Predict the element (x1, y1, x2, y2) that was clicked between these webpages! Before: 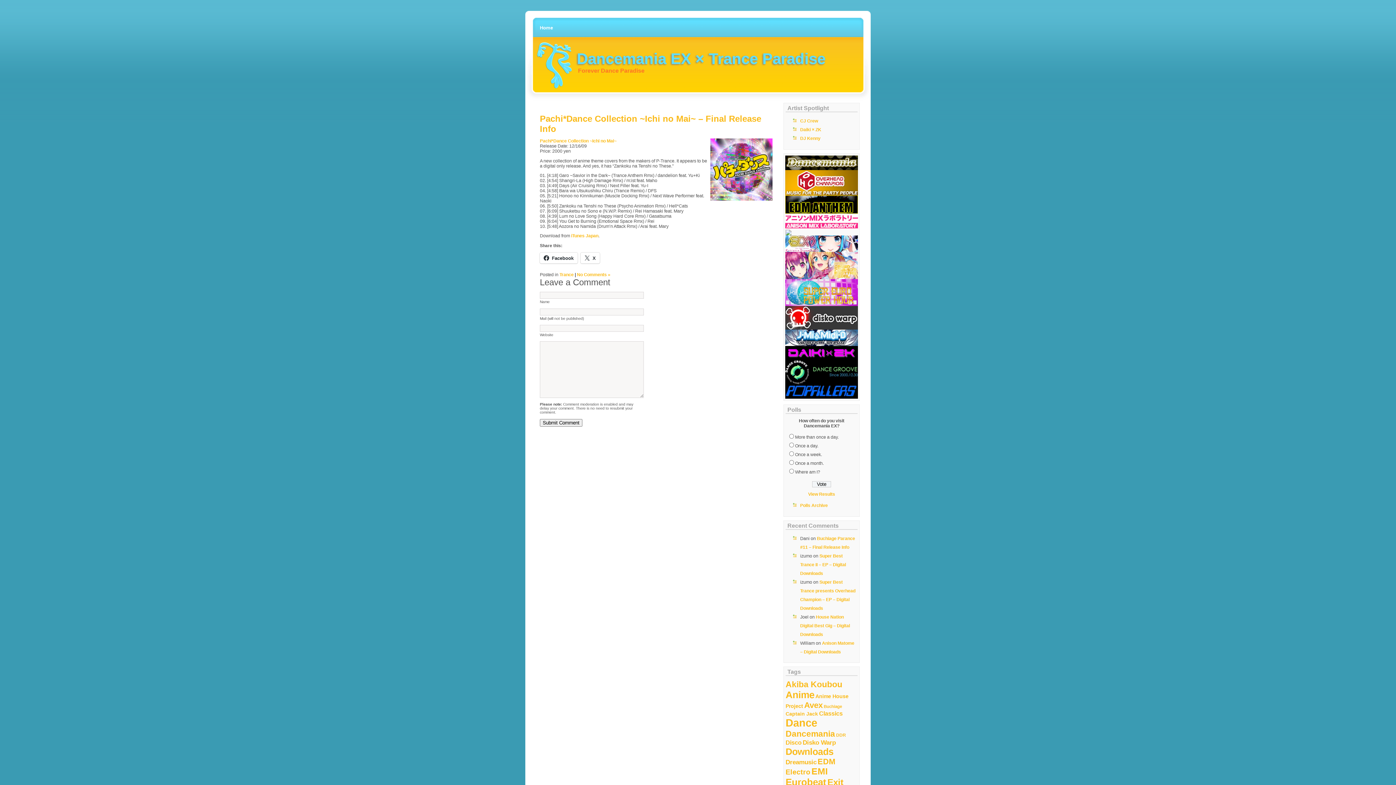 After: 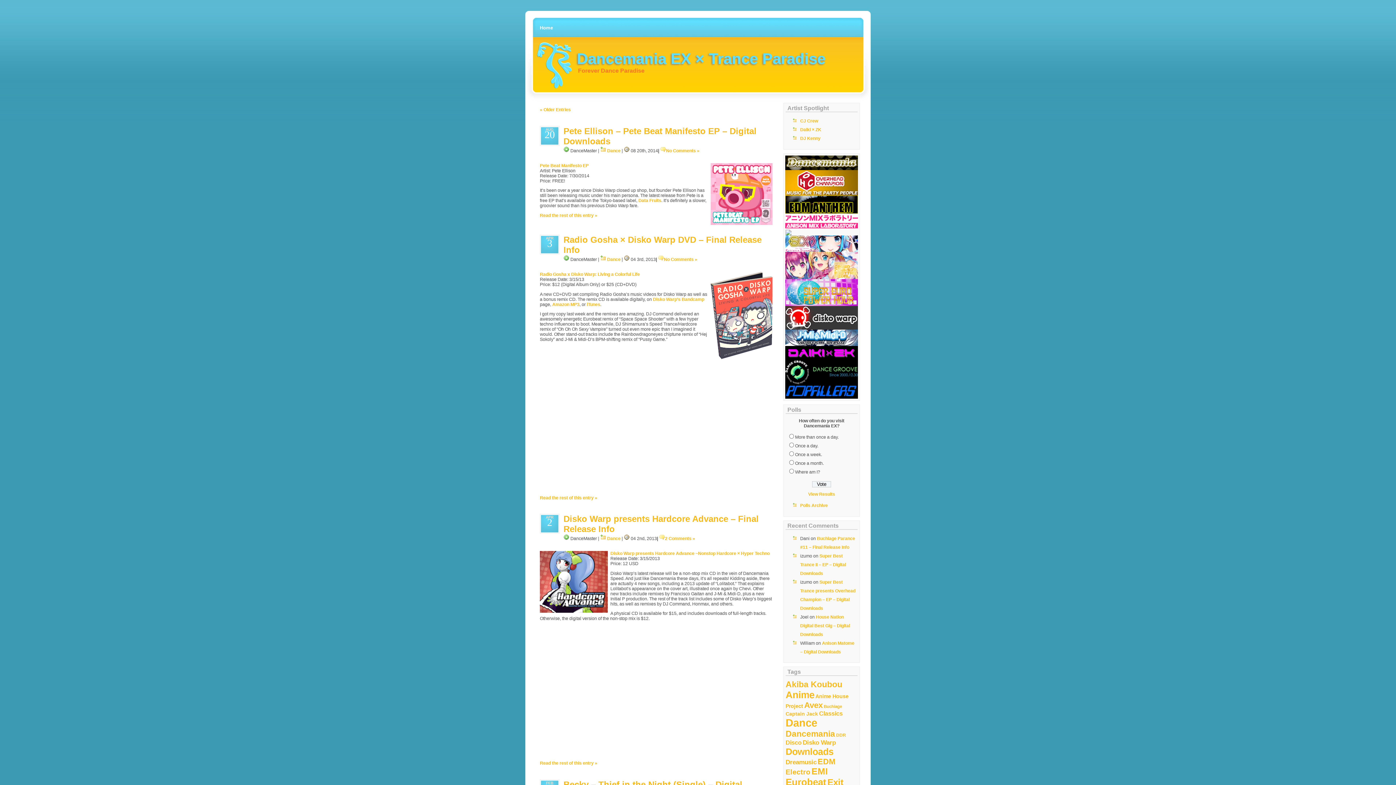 Action: bbox: (802, 739, 836, 746) label: Disko Warp (50 items)